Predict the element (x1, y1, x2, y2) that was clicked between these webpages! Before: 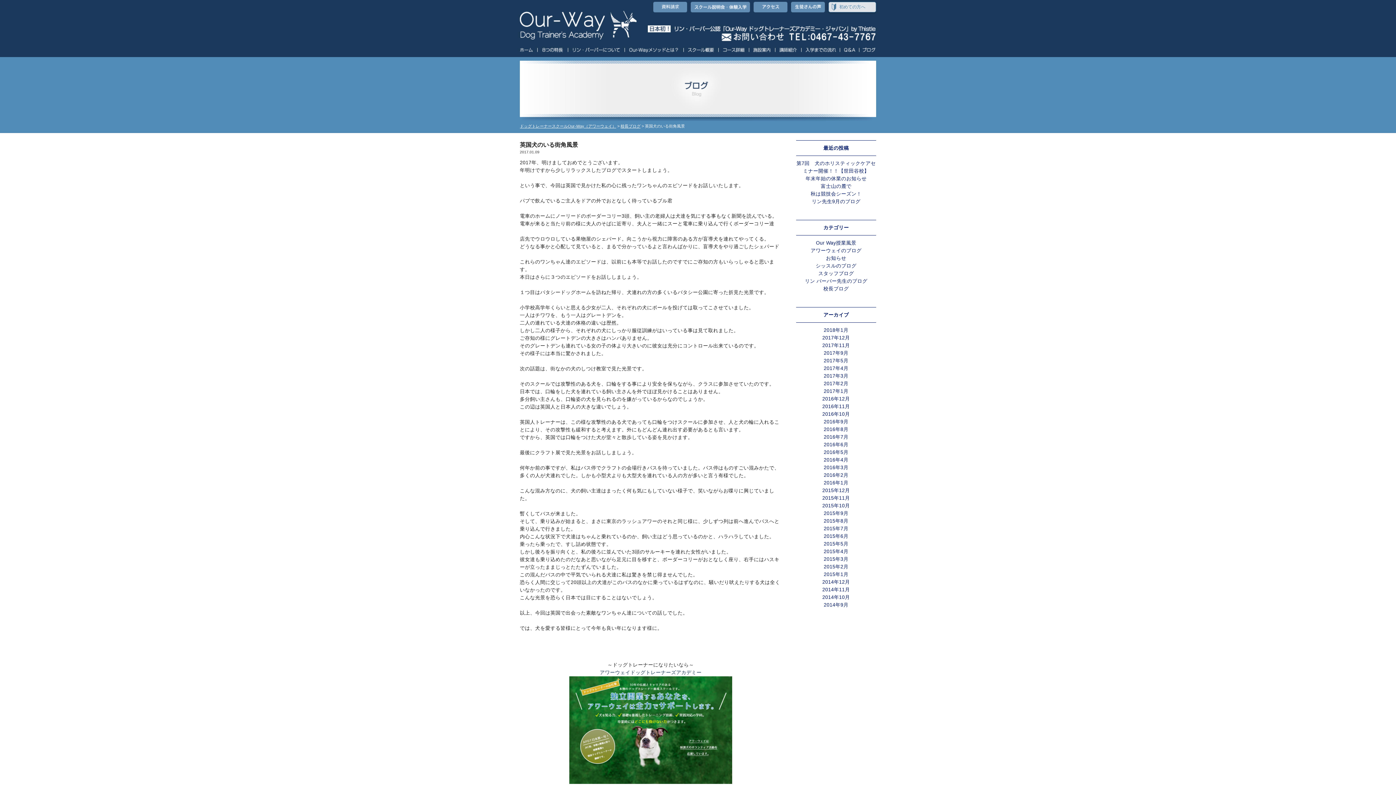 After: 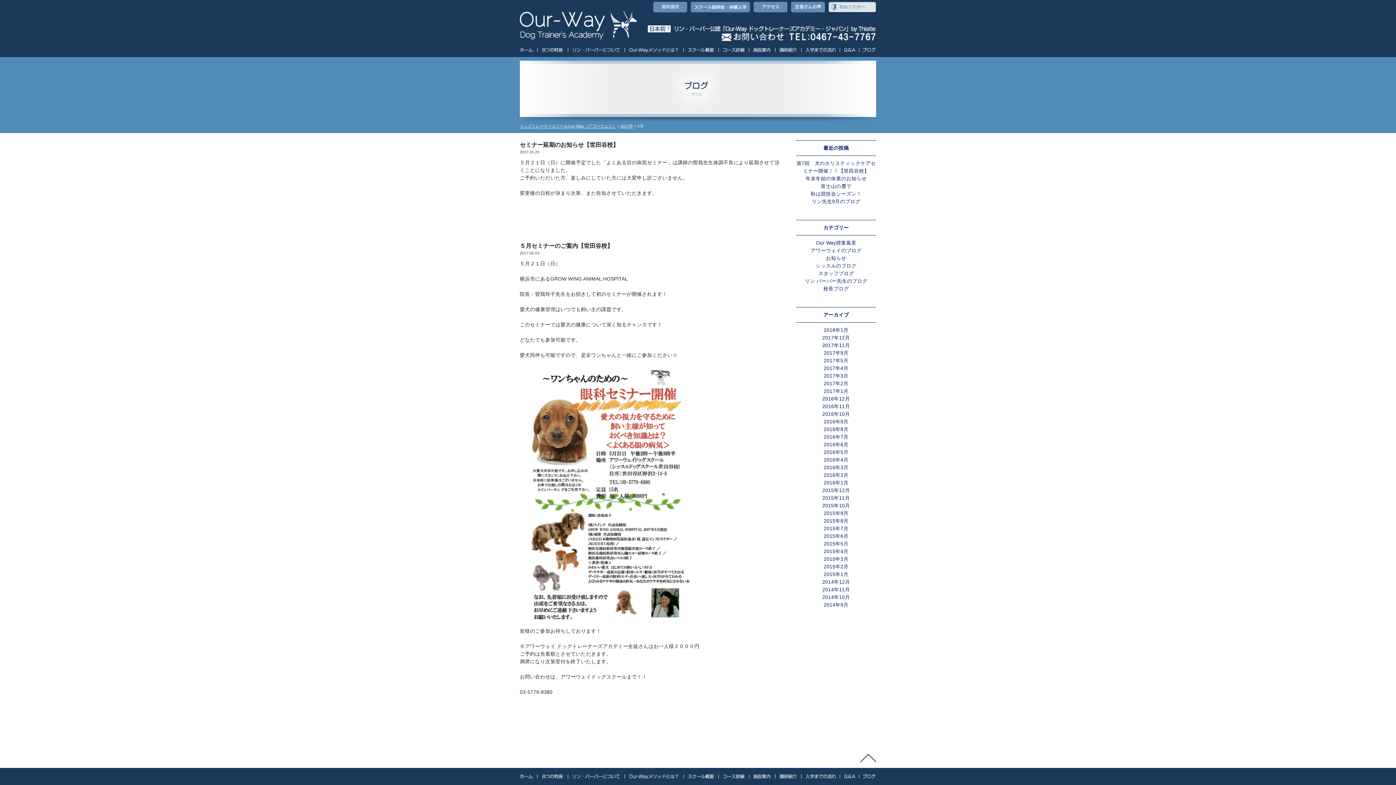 Action: bbox: (824, 358, 848, 363) label: 2017年5月